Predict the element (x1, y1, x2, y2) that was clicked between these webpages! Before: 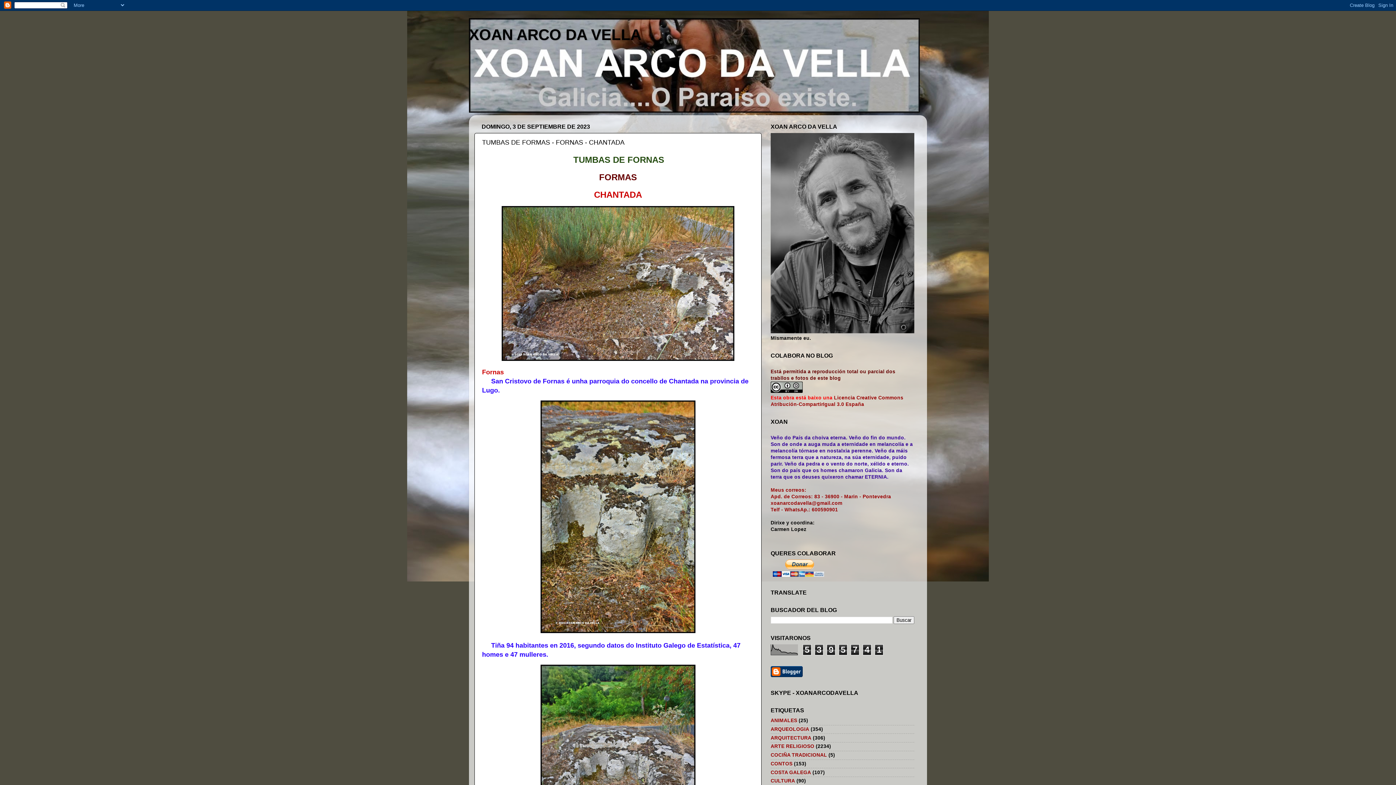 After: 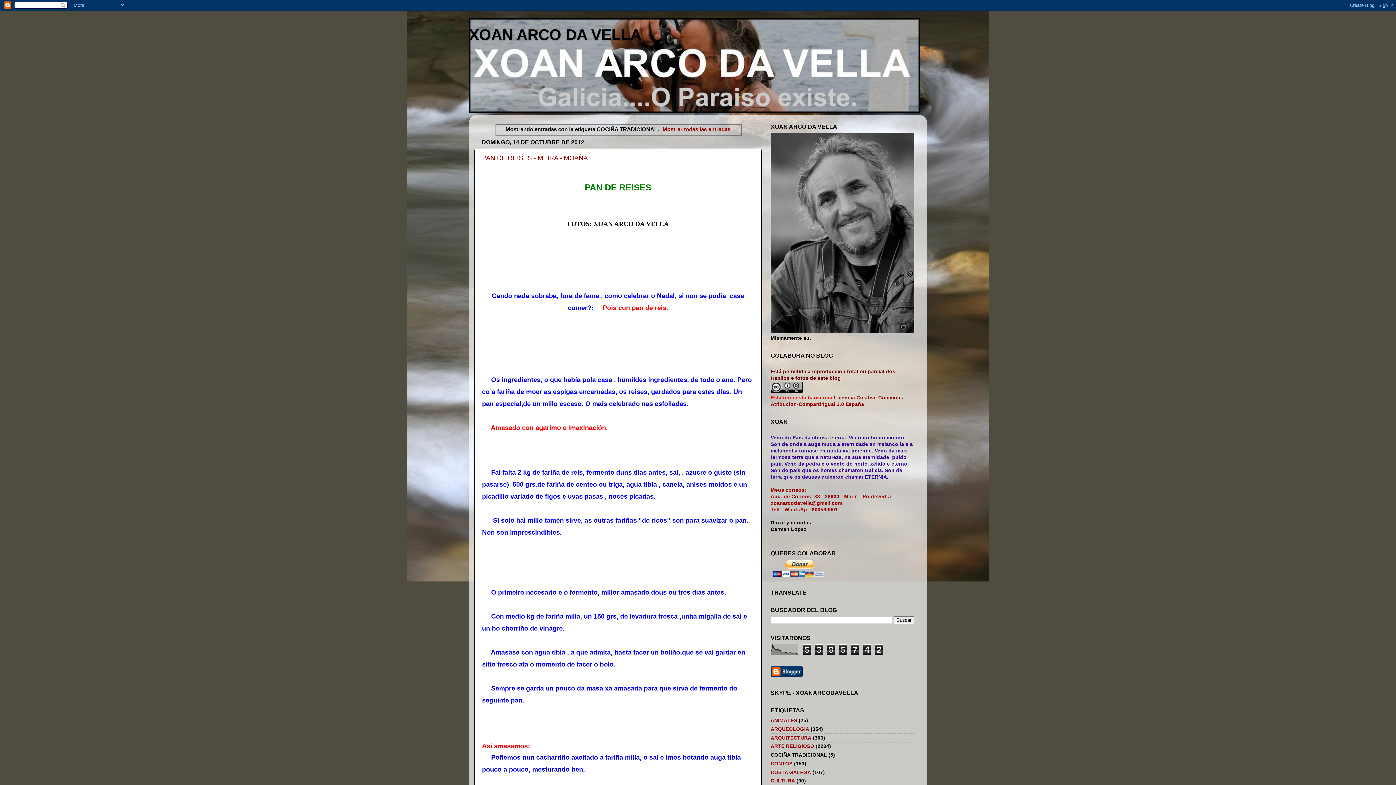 Action: bbox: (770, 752, 827, 758) label: COCIÑA TRADICIONAL